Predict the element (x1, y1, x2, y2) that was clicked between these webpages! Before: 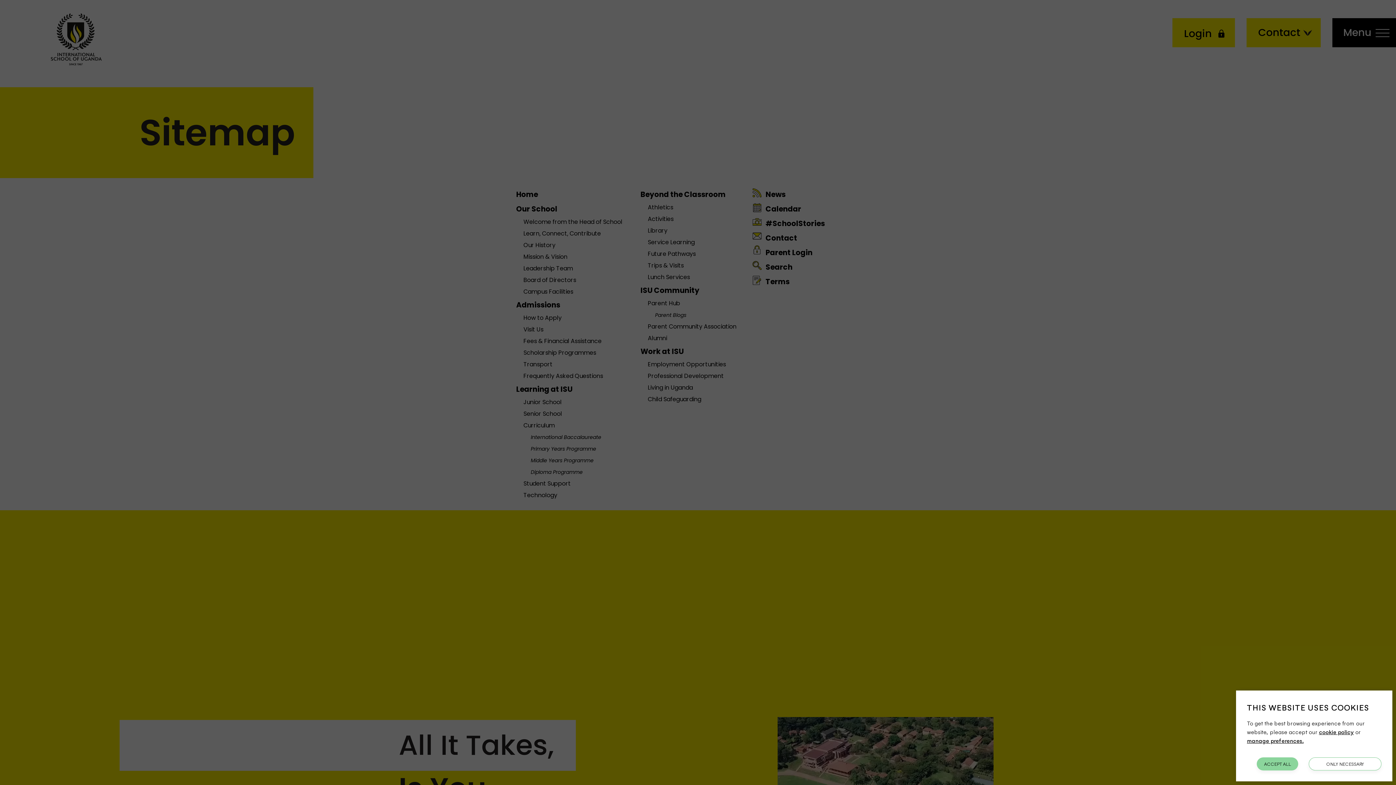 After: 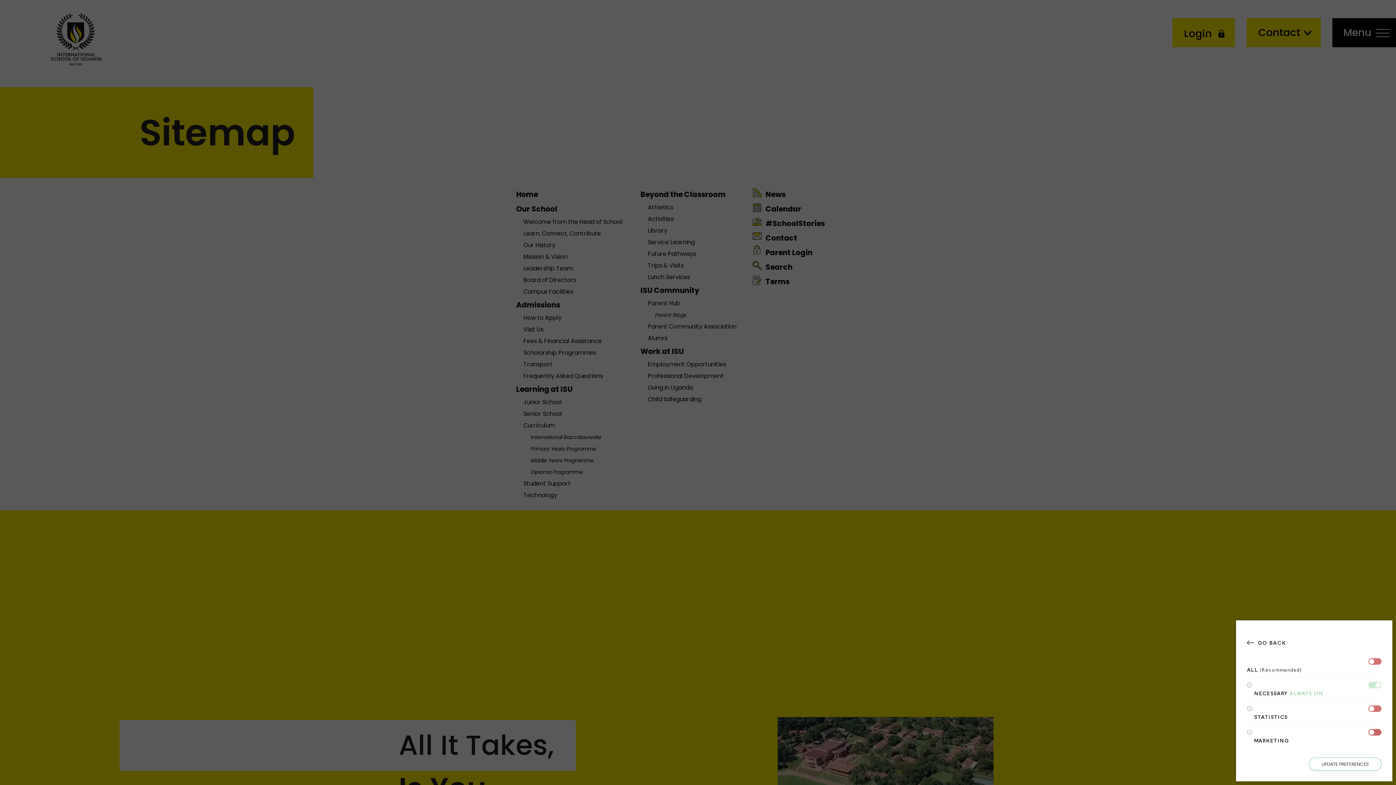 Action: bbox: (1247, 737, 1304, 744) label: manage preferences.